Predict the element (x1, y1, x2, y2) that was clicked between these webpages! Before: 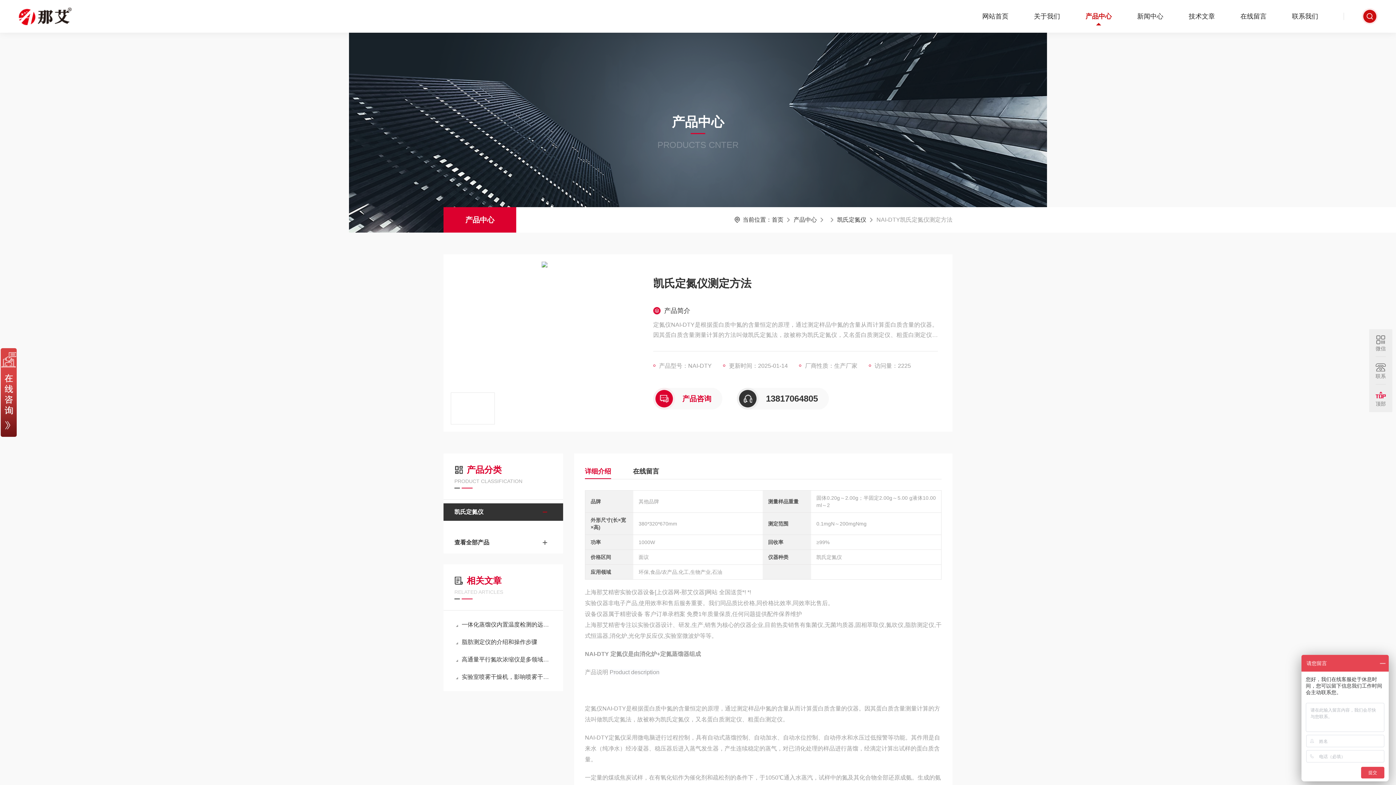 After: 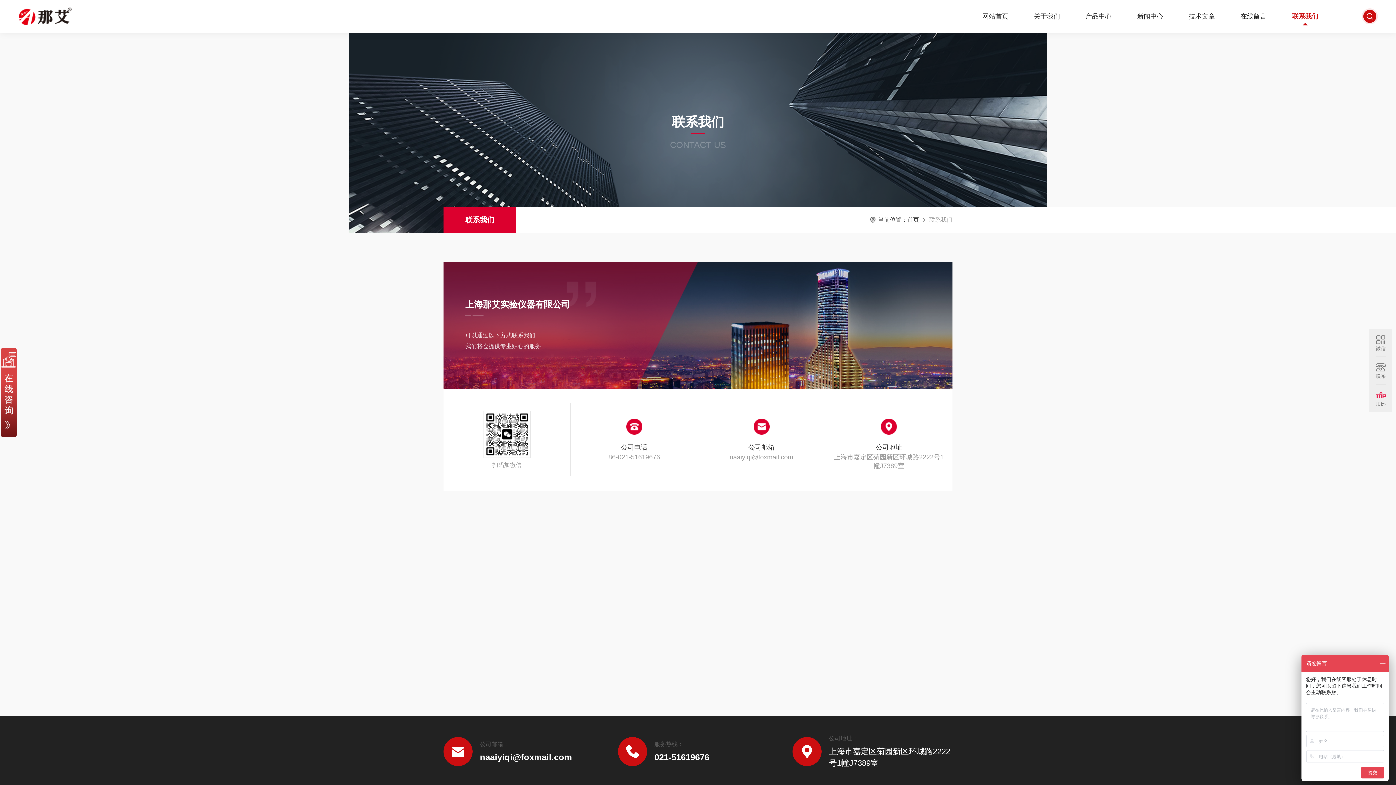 Action: label: 联系我们 bbox: (1279, 0, 1331, 32)